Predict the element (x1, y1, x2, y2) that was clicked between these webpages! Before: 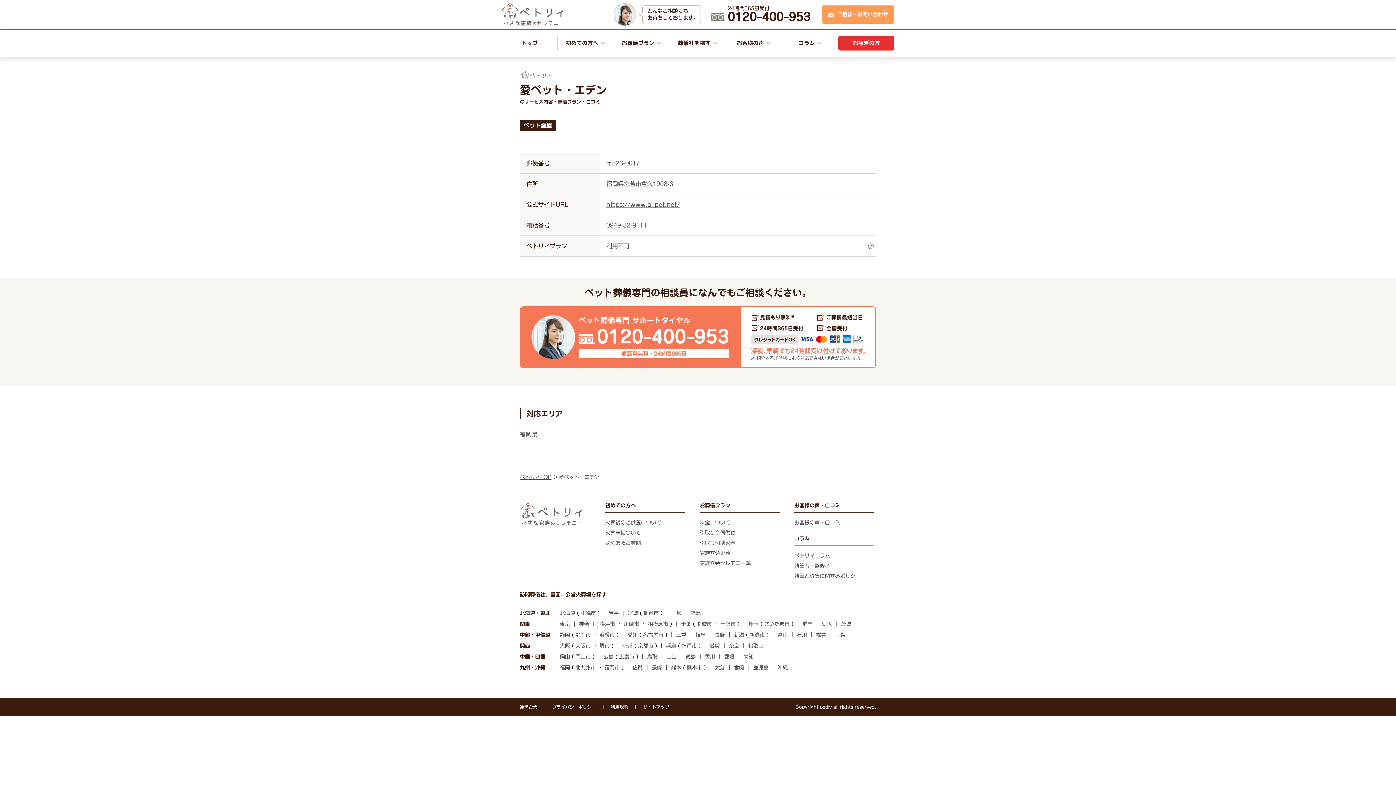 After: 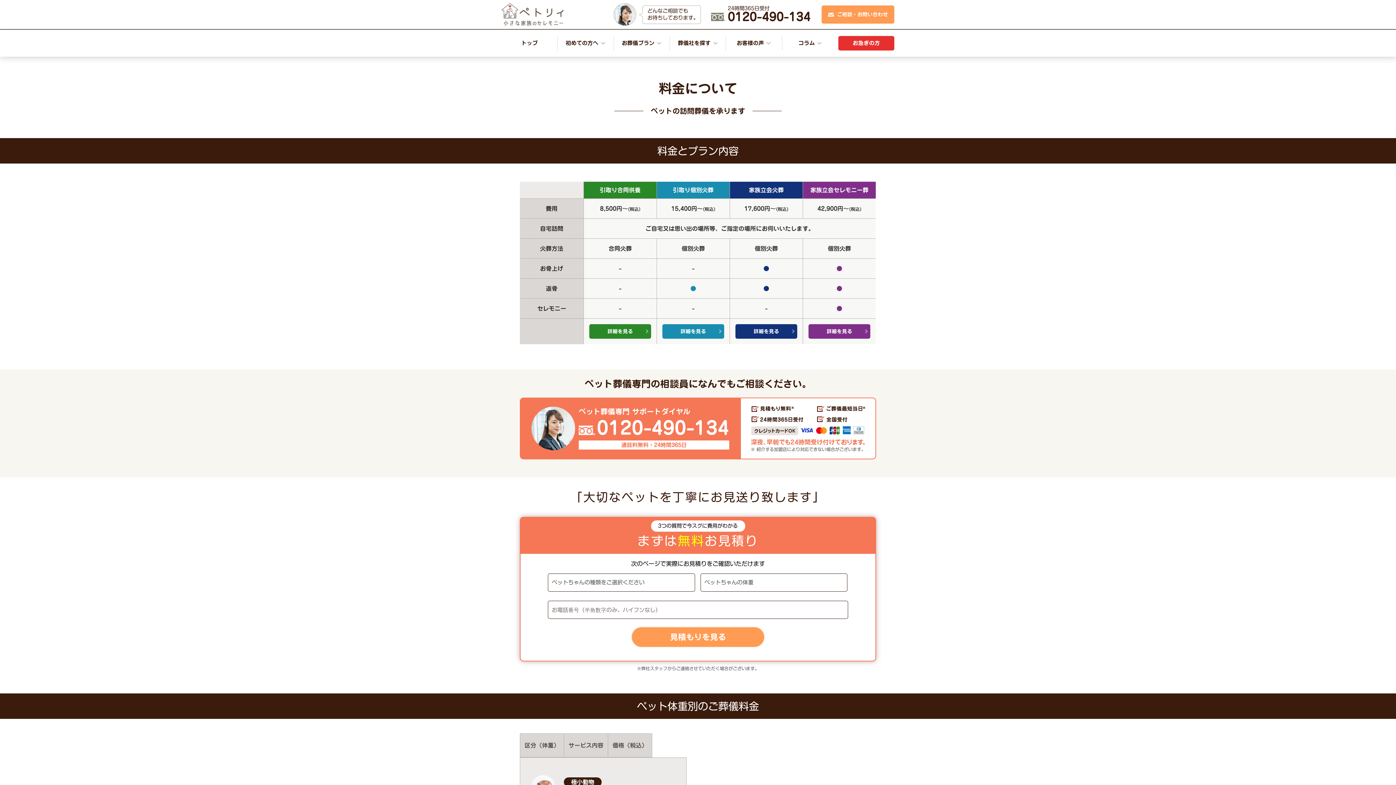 Action: bbox: (700, 520, 730, 525) label: 料金について